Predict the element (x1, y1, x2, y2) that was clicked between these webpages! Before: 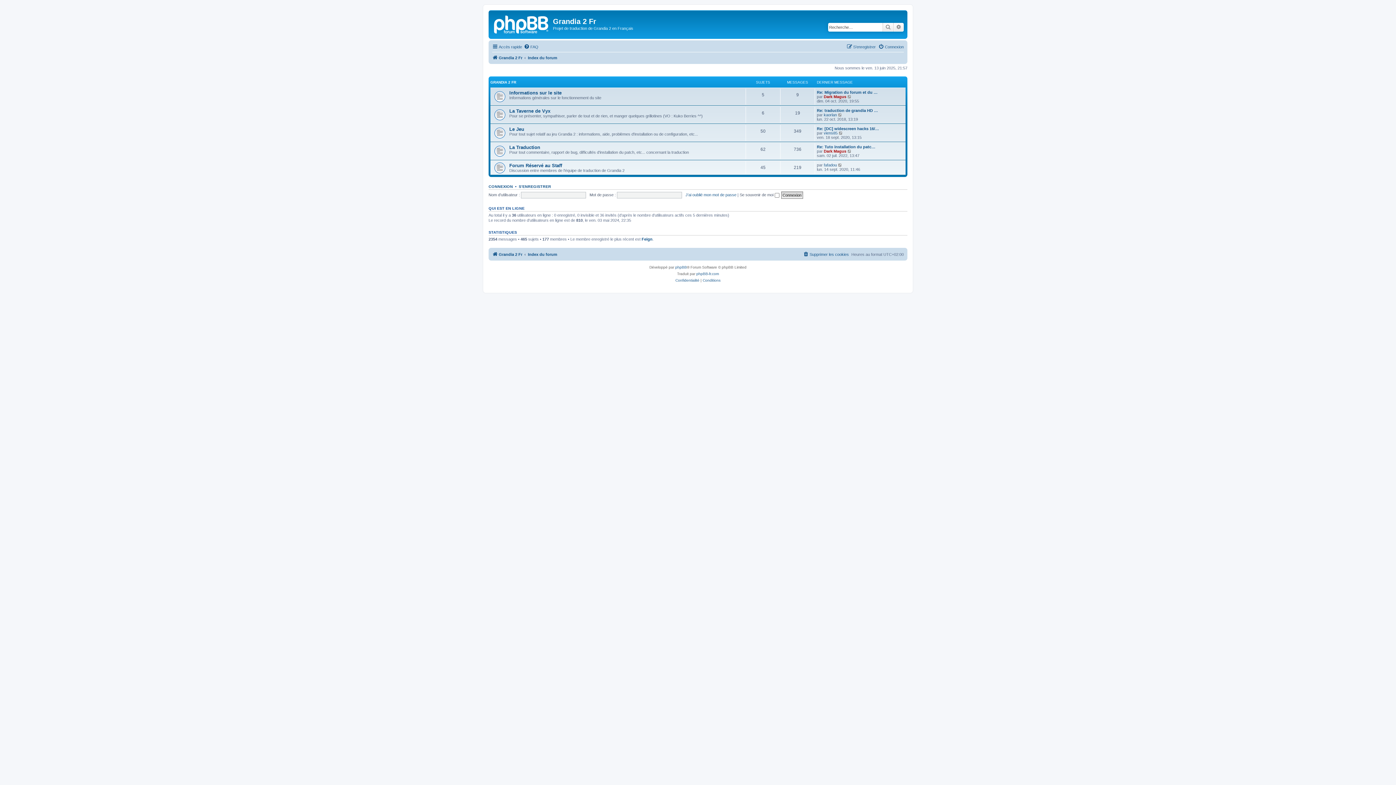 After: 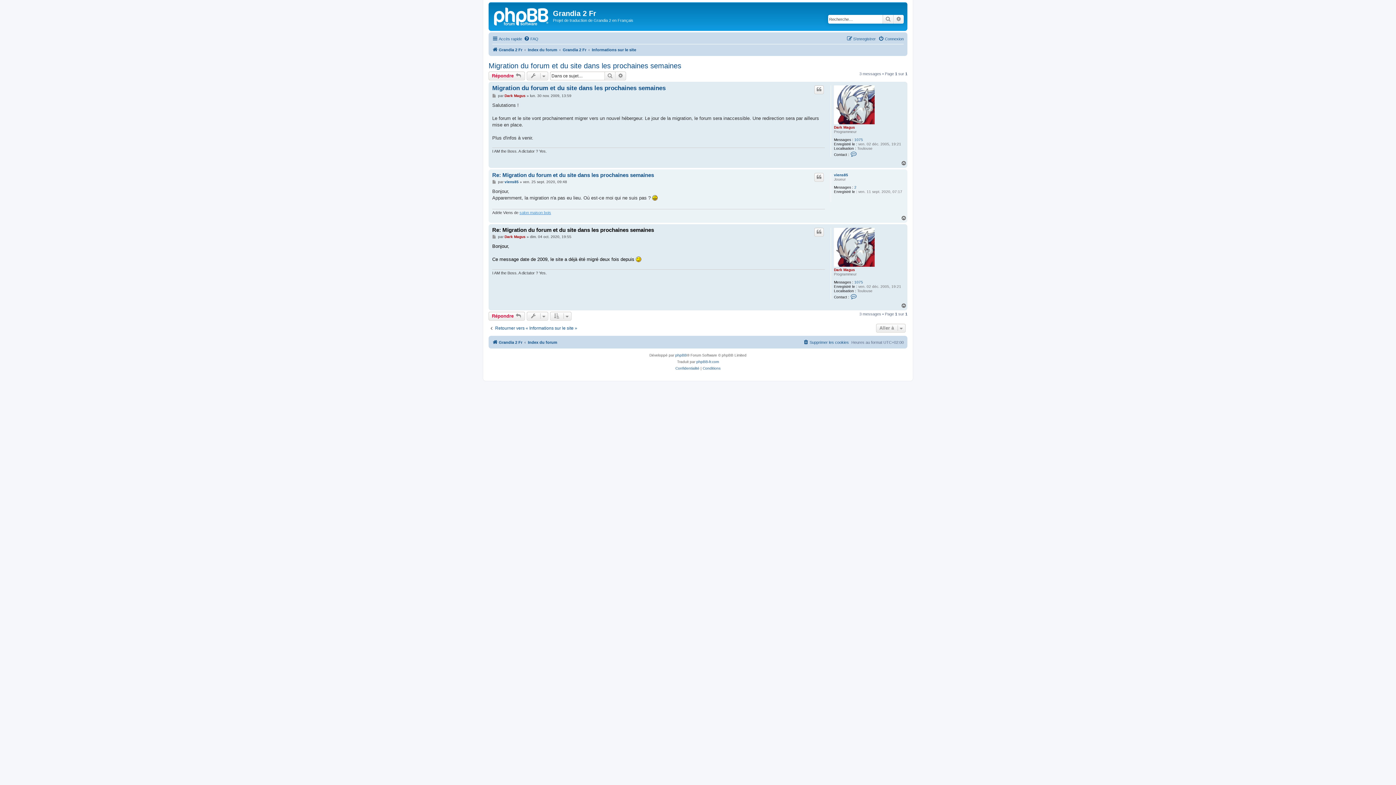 Action: bbox: (817, 90, 877, 94) label: Re: Migration du forum et du …